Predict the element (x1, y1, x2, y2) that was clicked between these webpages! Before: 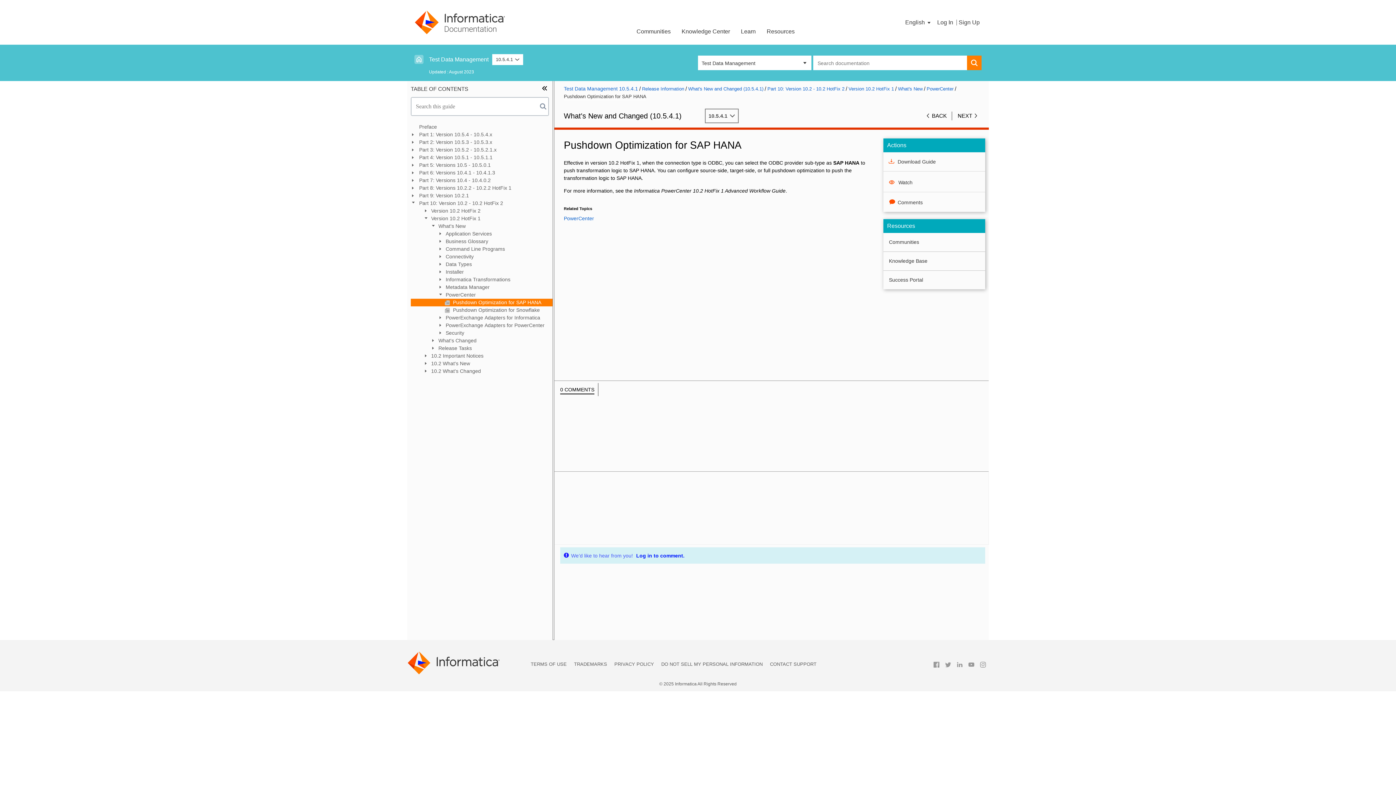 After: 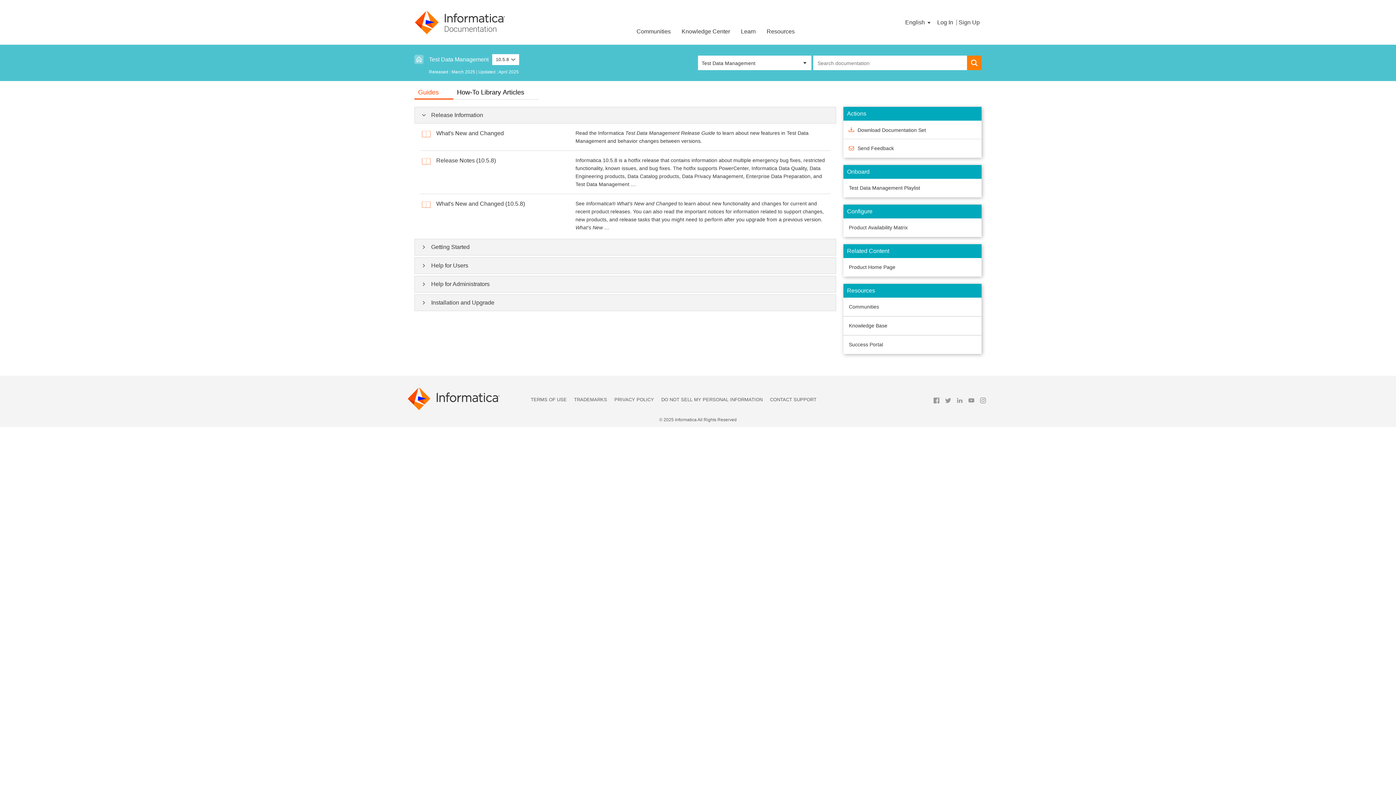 Action: label: Test Data Management bbox: (429, 56, 488, 62)